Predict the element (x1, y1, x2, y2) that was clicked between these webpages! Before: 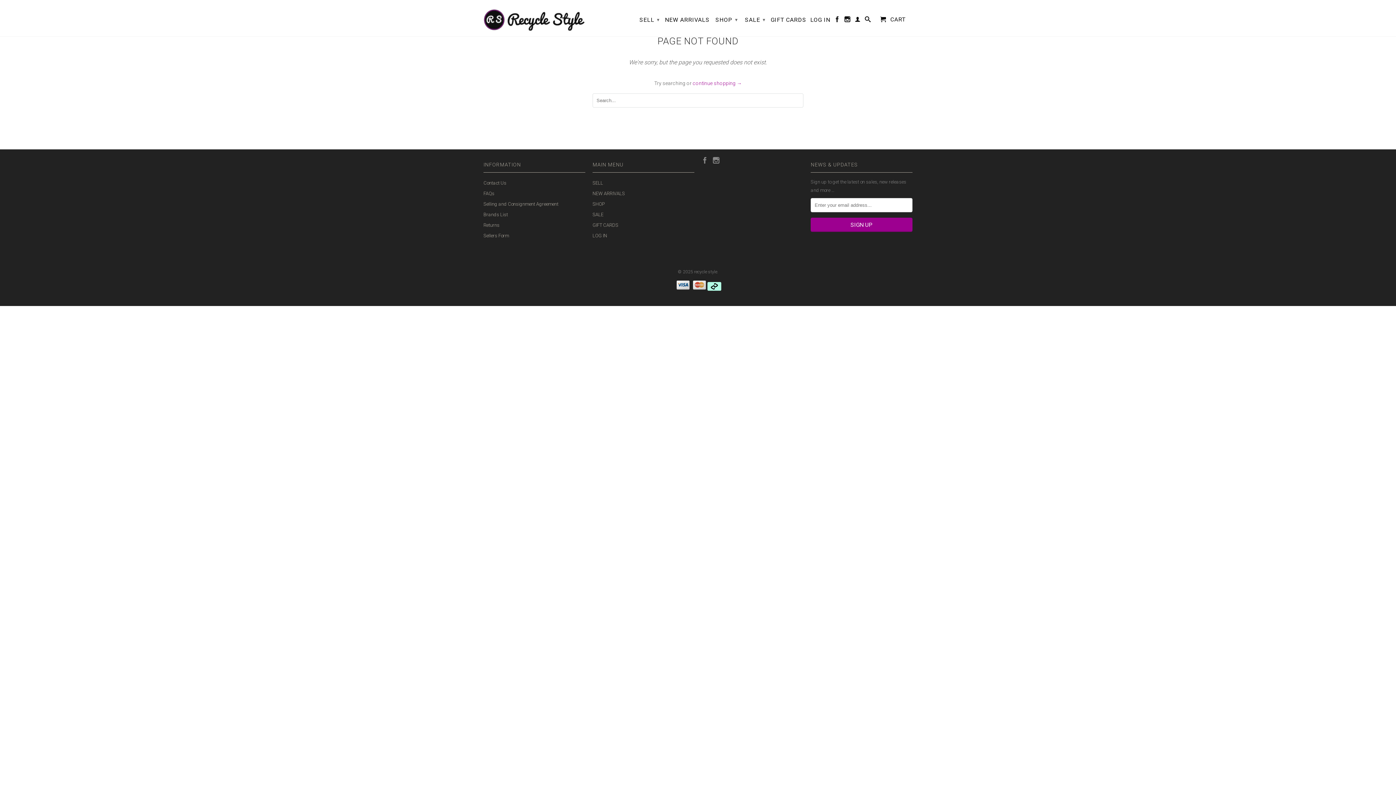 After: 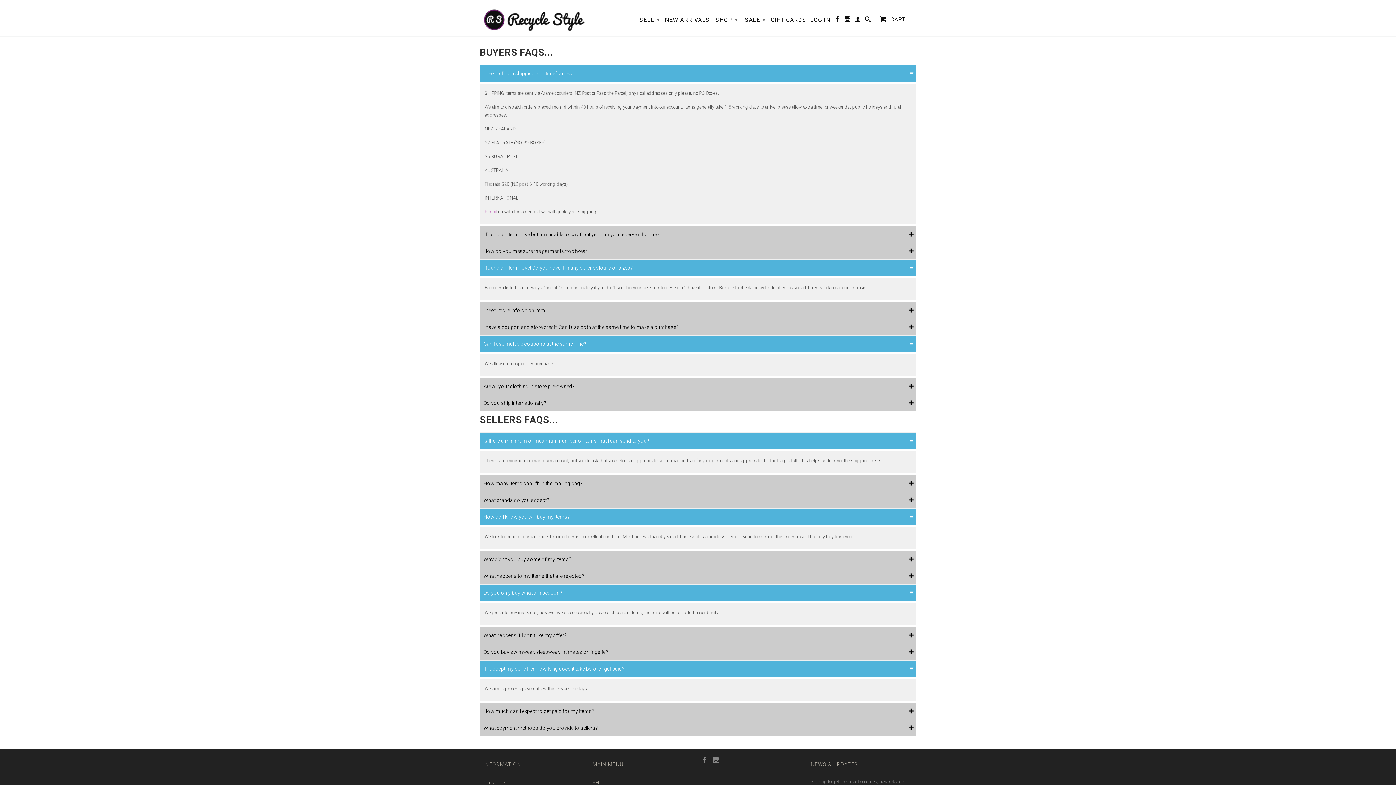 Action: bbox: (483, 190, 494, 196) label: FAQs